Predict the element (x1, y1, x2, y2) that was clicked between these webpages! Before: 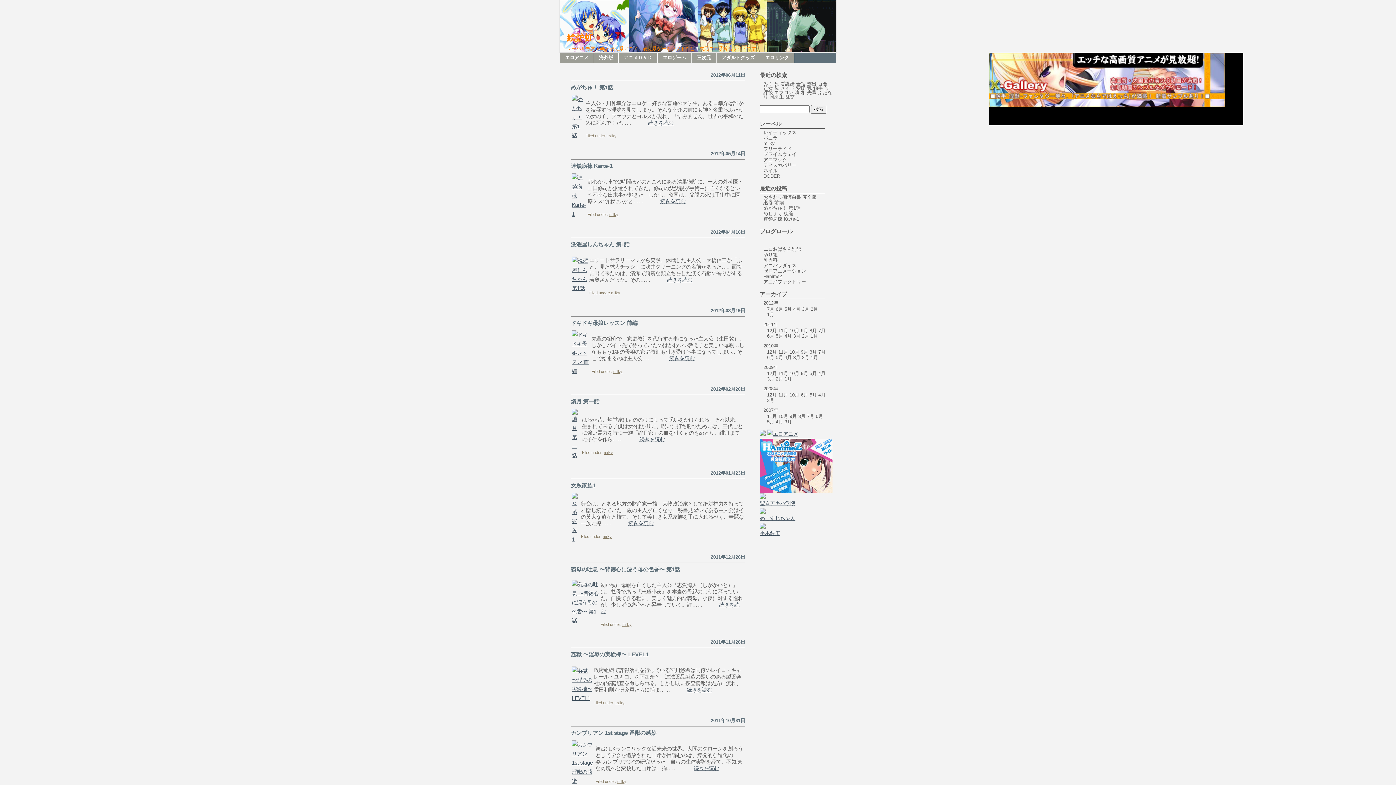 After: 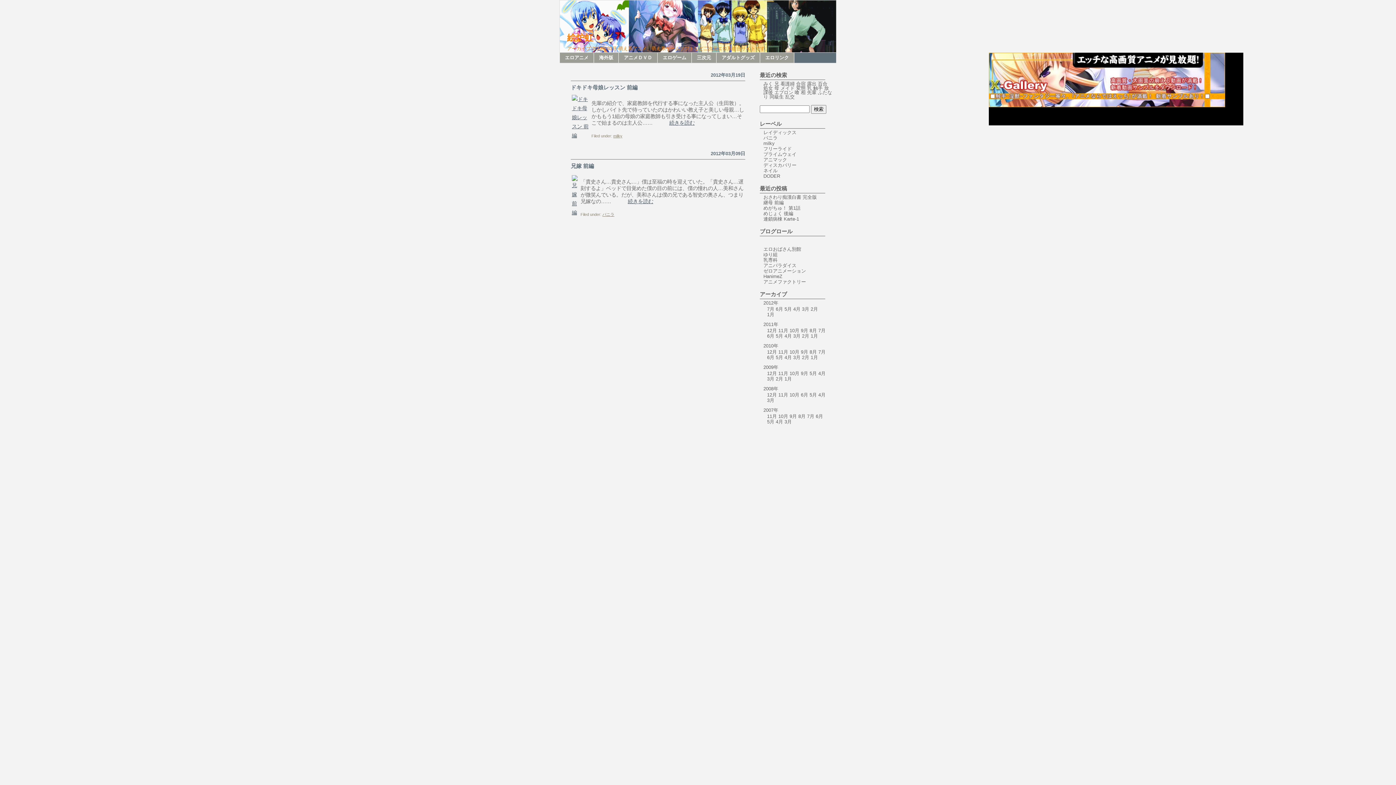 Action: label: 3月 bbox: (802, 306, 809, 312)